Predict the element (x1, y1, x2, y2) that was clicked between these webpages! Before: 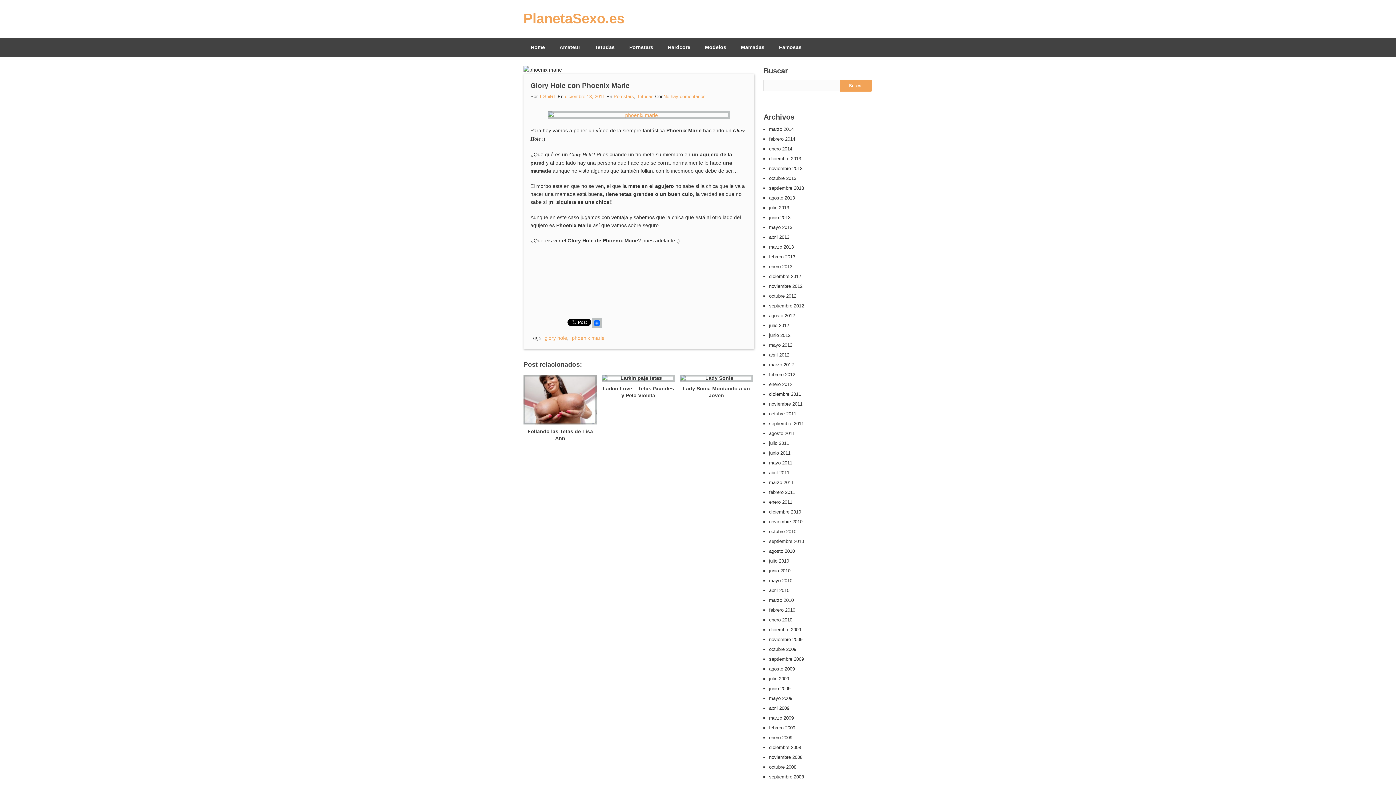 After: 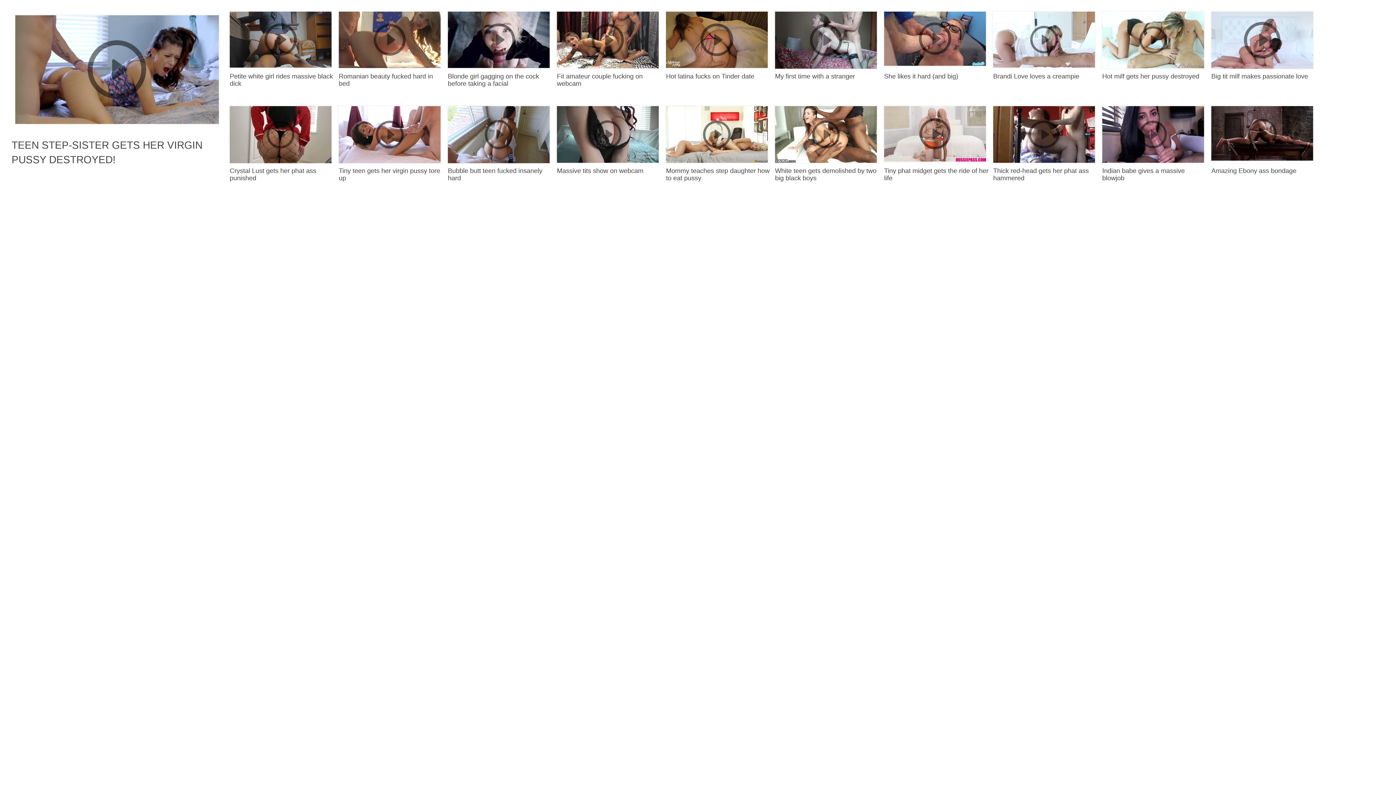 Action: label: septiembre 2010 bbox: (769, 538, 804, 544)